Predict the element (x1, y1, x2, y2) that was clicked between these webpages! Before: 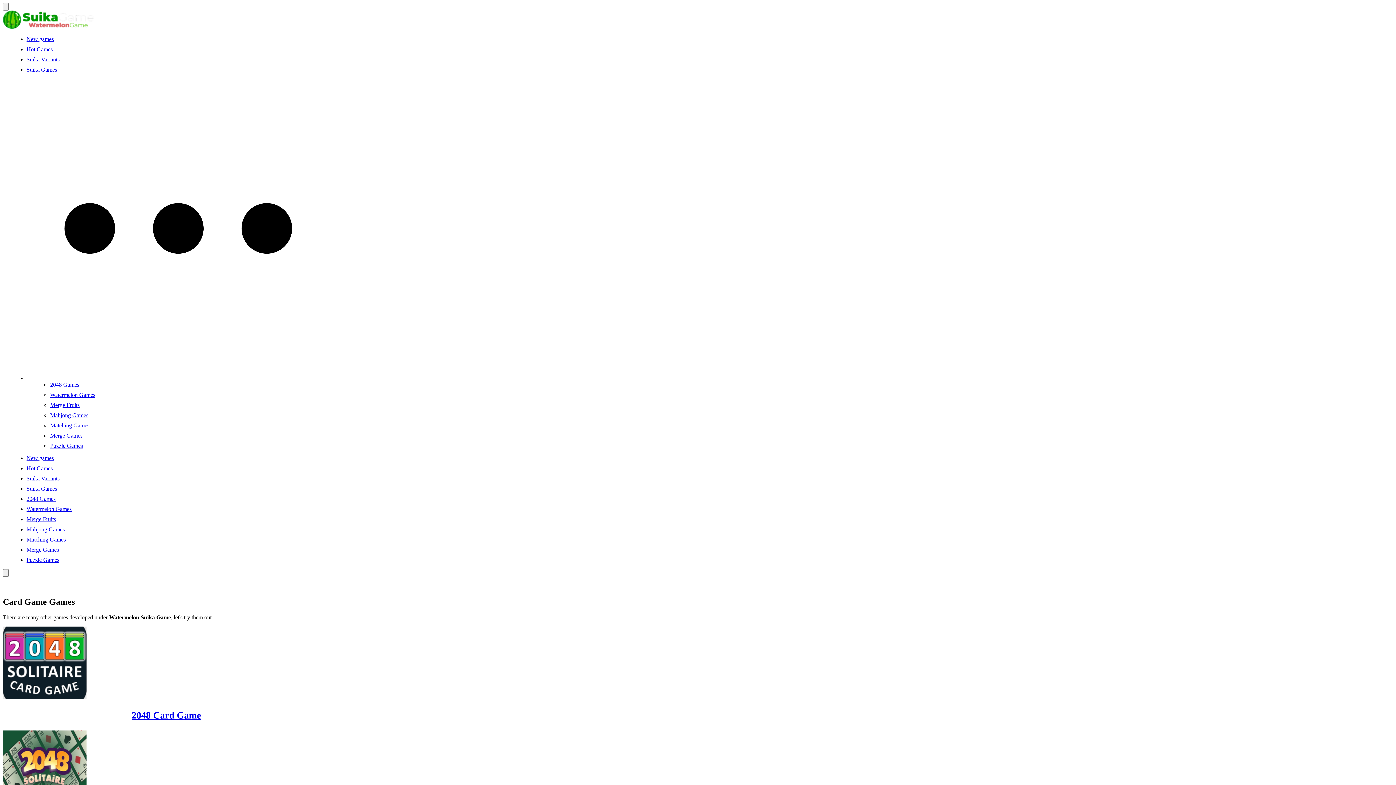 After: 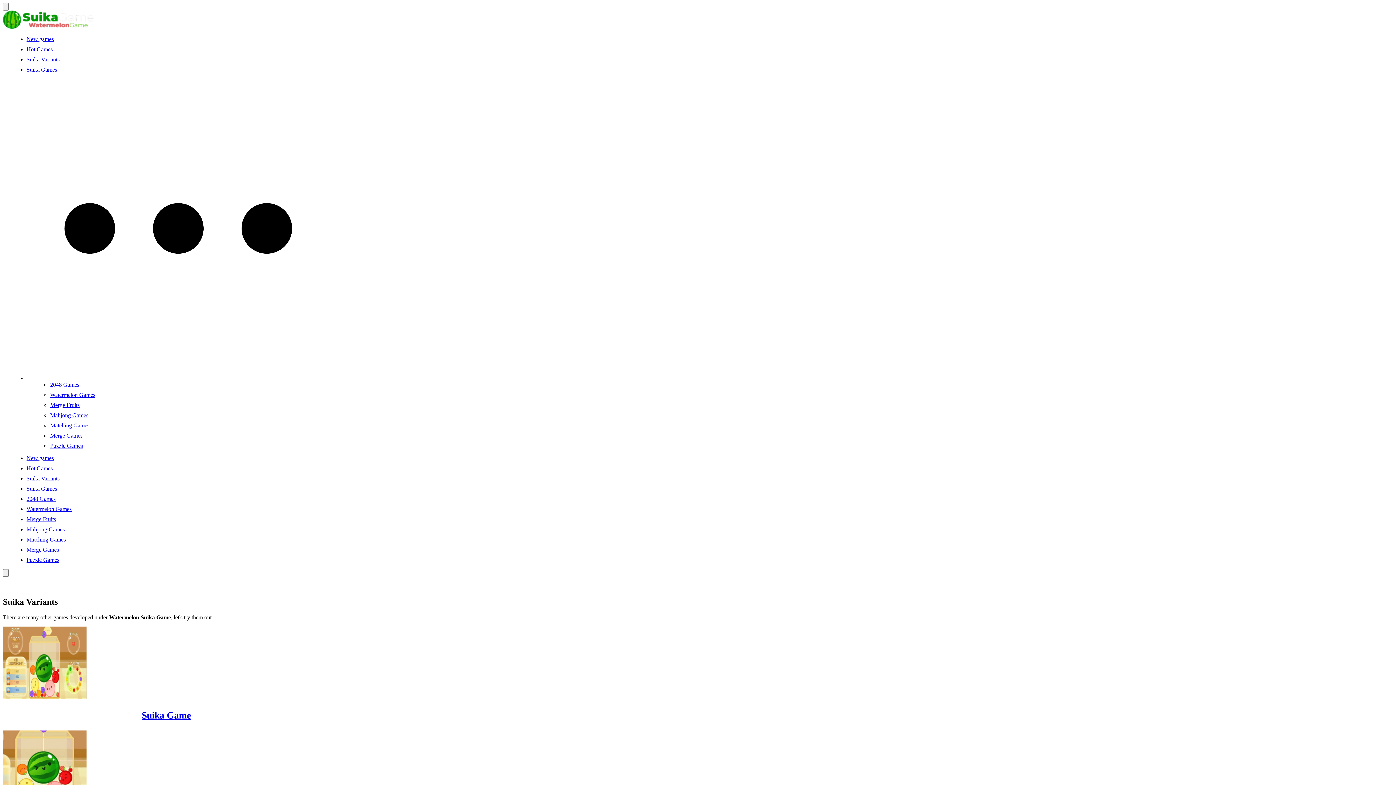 Action: bbox: (26, 56, 59, 62) label: Suika Variants